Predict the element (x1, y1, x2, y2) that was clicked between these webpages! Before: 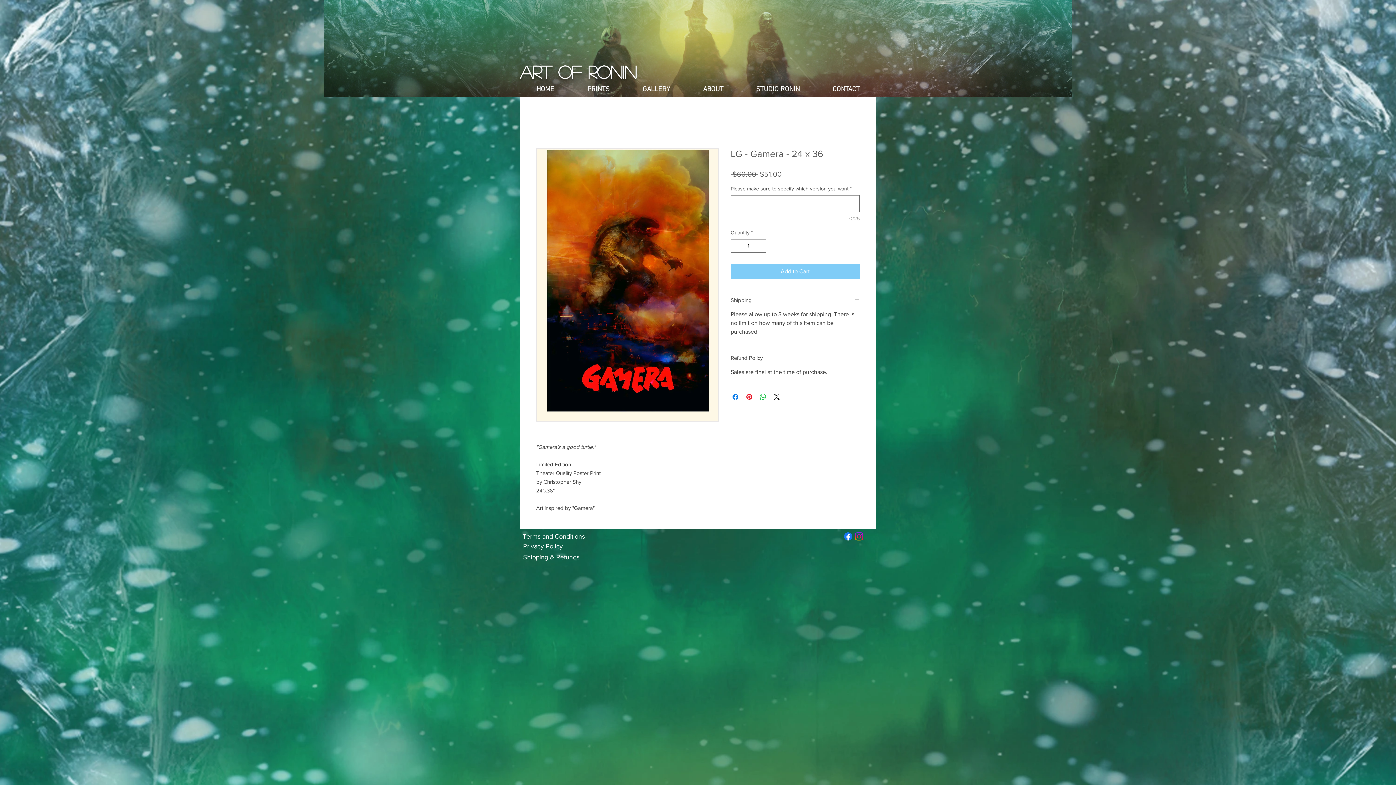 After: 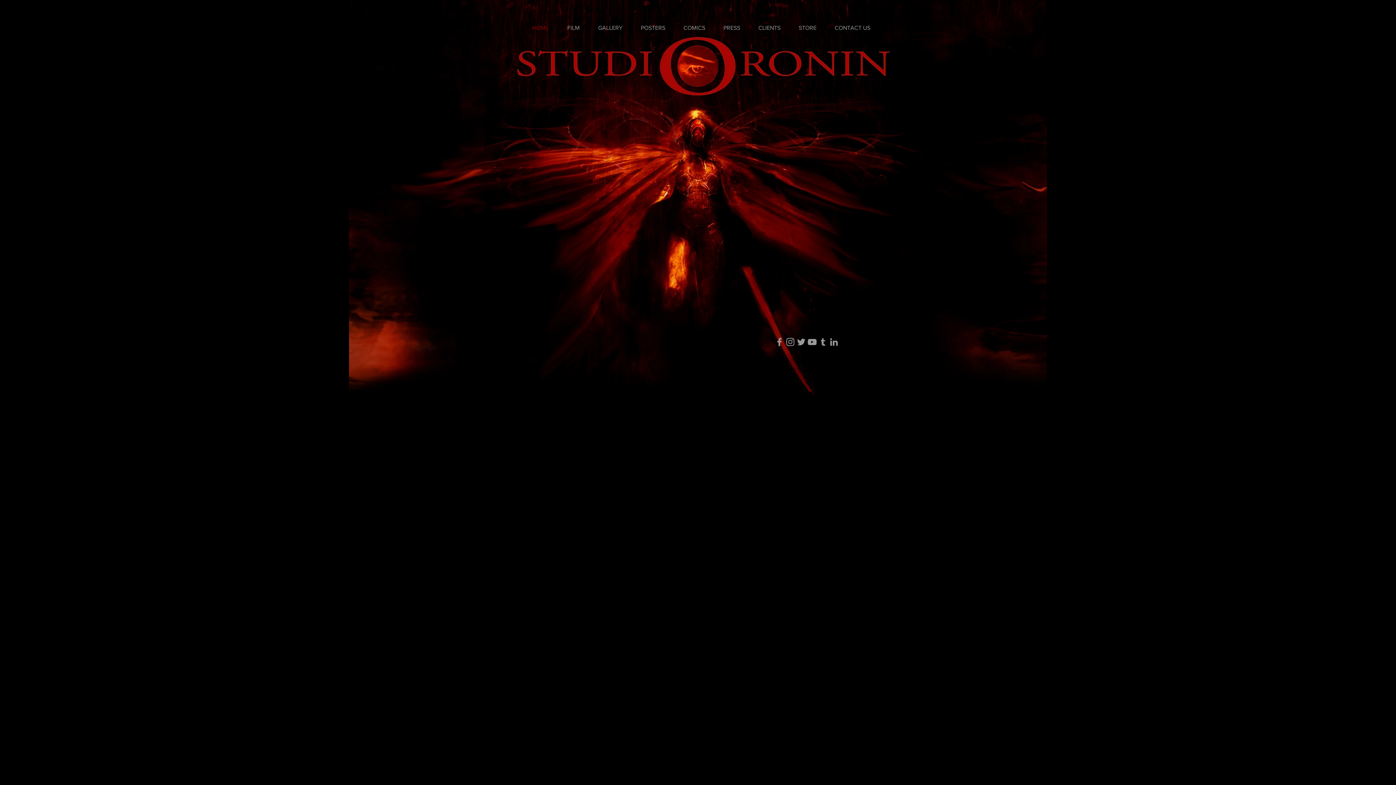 Action: bbox: (740, 82, 816, 97) label: STUDIO RONIN